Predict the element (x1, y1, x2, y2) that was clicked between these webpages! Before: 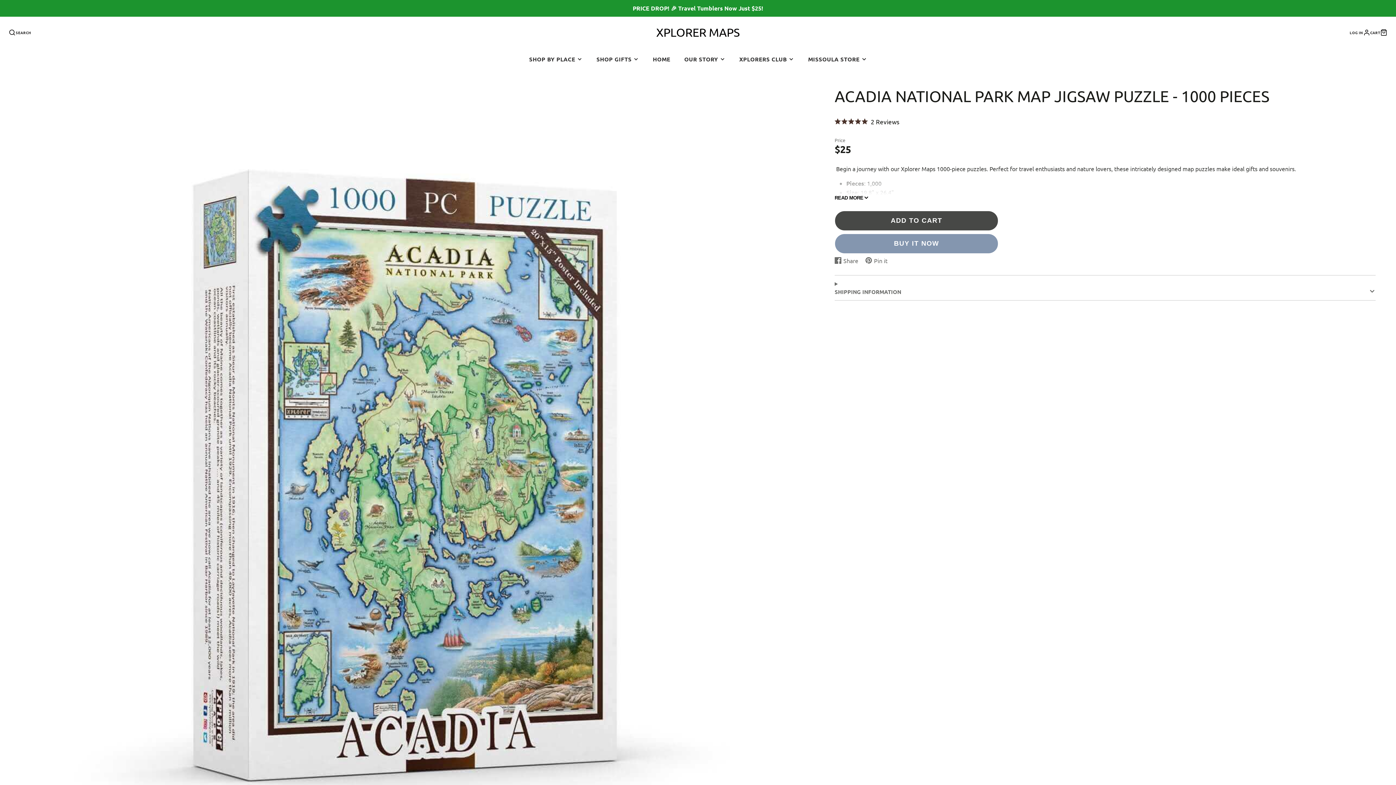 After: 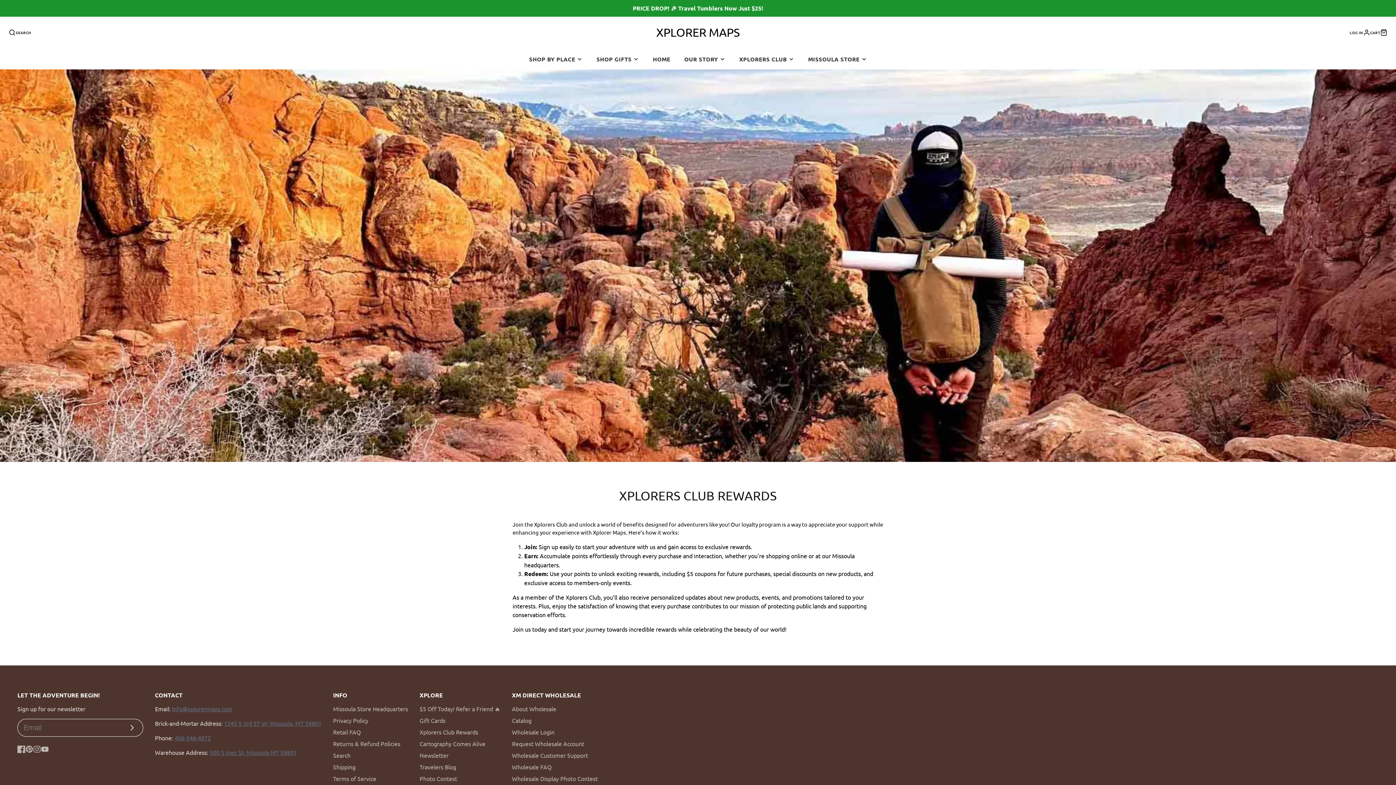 Action: bbox: (732, 49, 801, 69) label: XPLORERS CLUB